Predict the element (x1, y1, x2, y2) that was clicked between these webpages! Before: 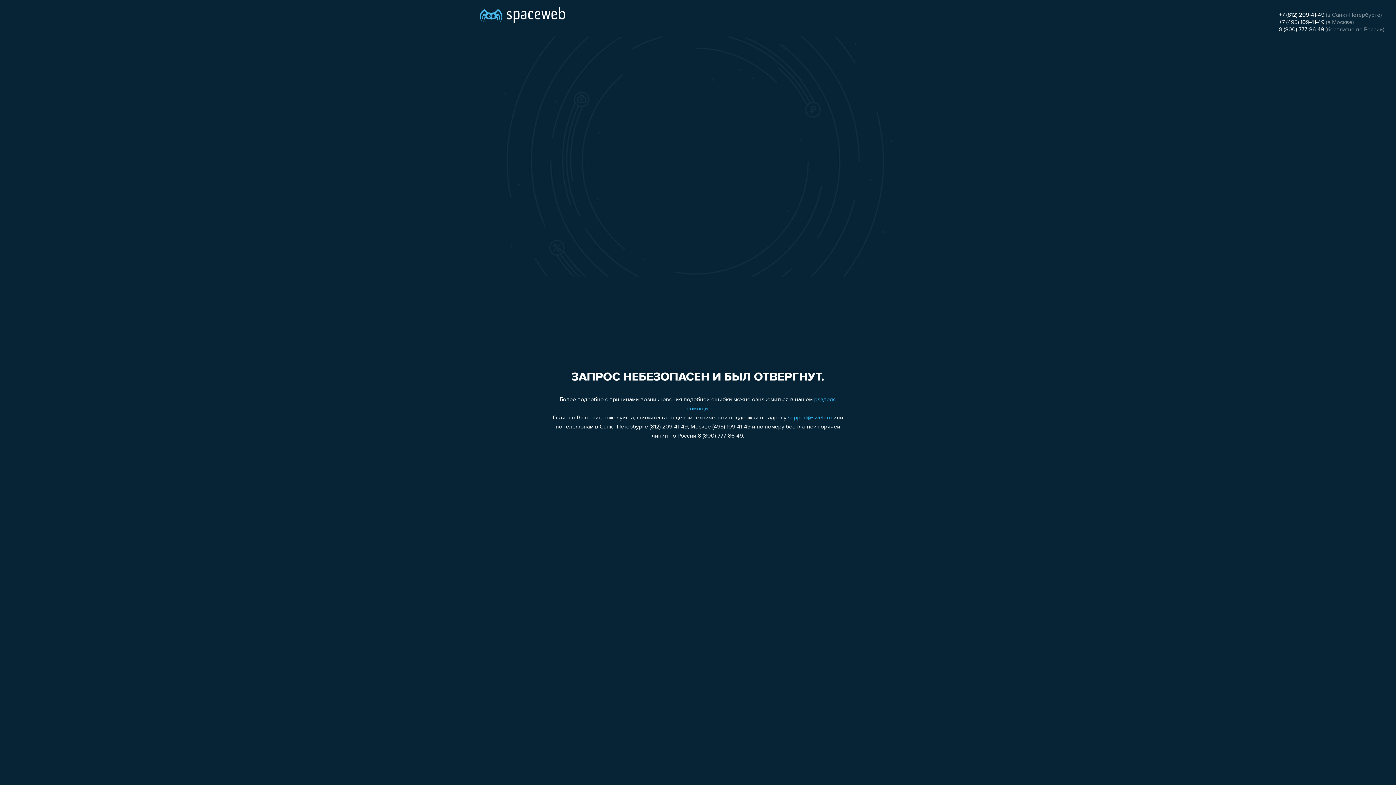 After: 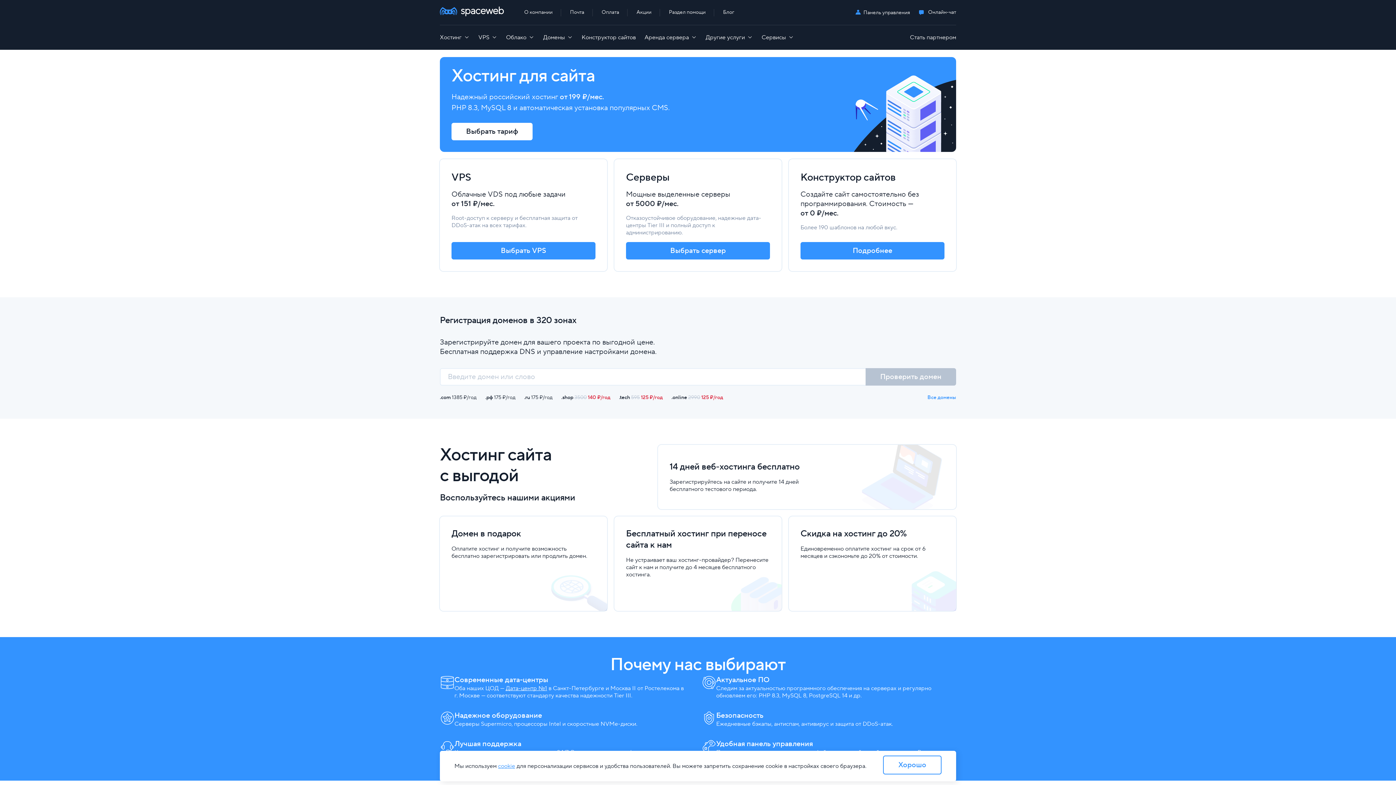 Action: bbox: (480, 0, 565, 25)